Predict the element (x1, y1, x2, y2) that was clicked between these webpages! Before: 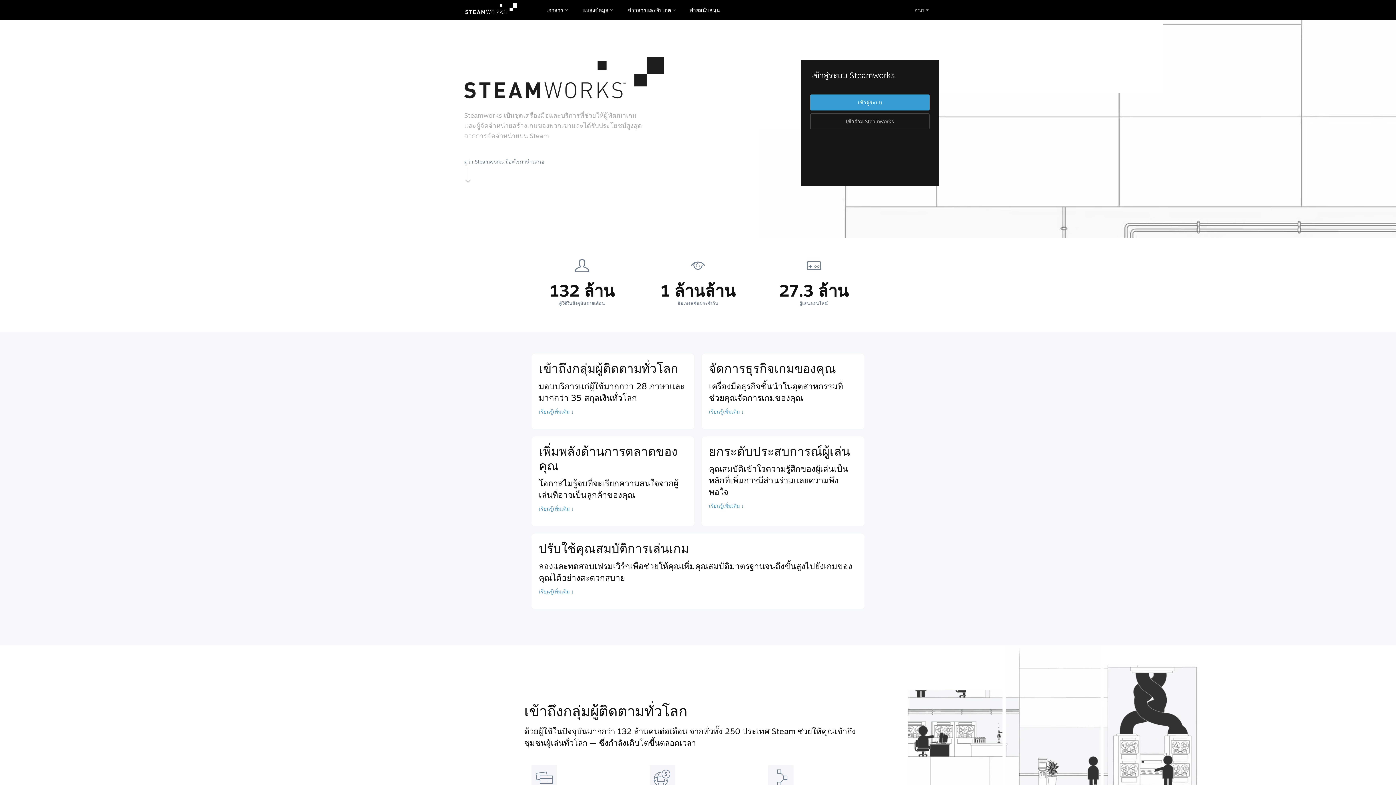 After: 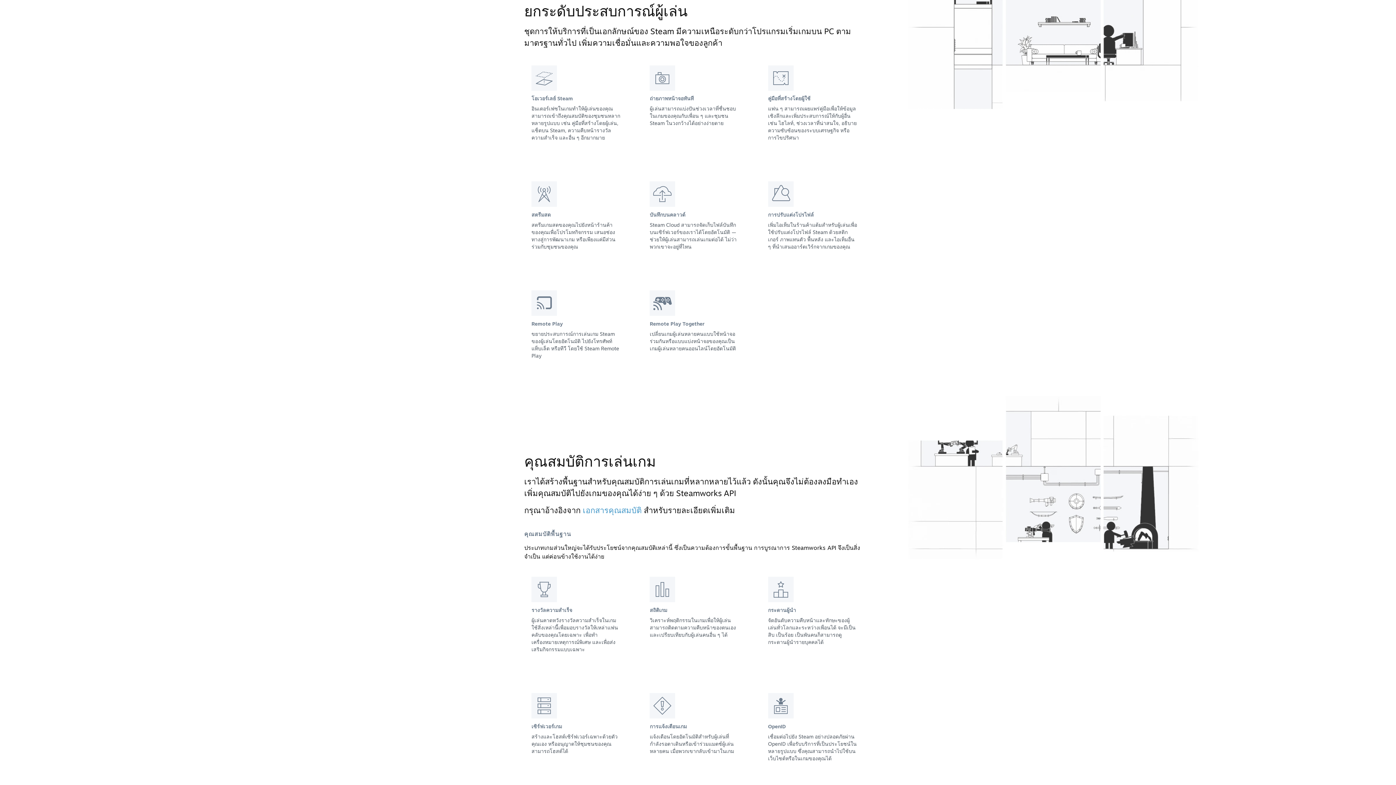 Action: bbox: (701, 436, 864, 526) label: ยกระดับประสบการณ์ผู้เล่น
คุณสมบัติเข้าใจความรู้สึกของผู้เล่นเป็นหลักที่เพิ่มการมีส่วนร่วมและความพึงพอใจ
เรียนรู้เพิ่มเติม ↓